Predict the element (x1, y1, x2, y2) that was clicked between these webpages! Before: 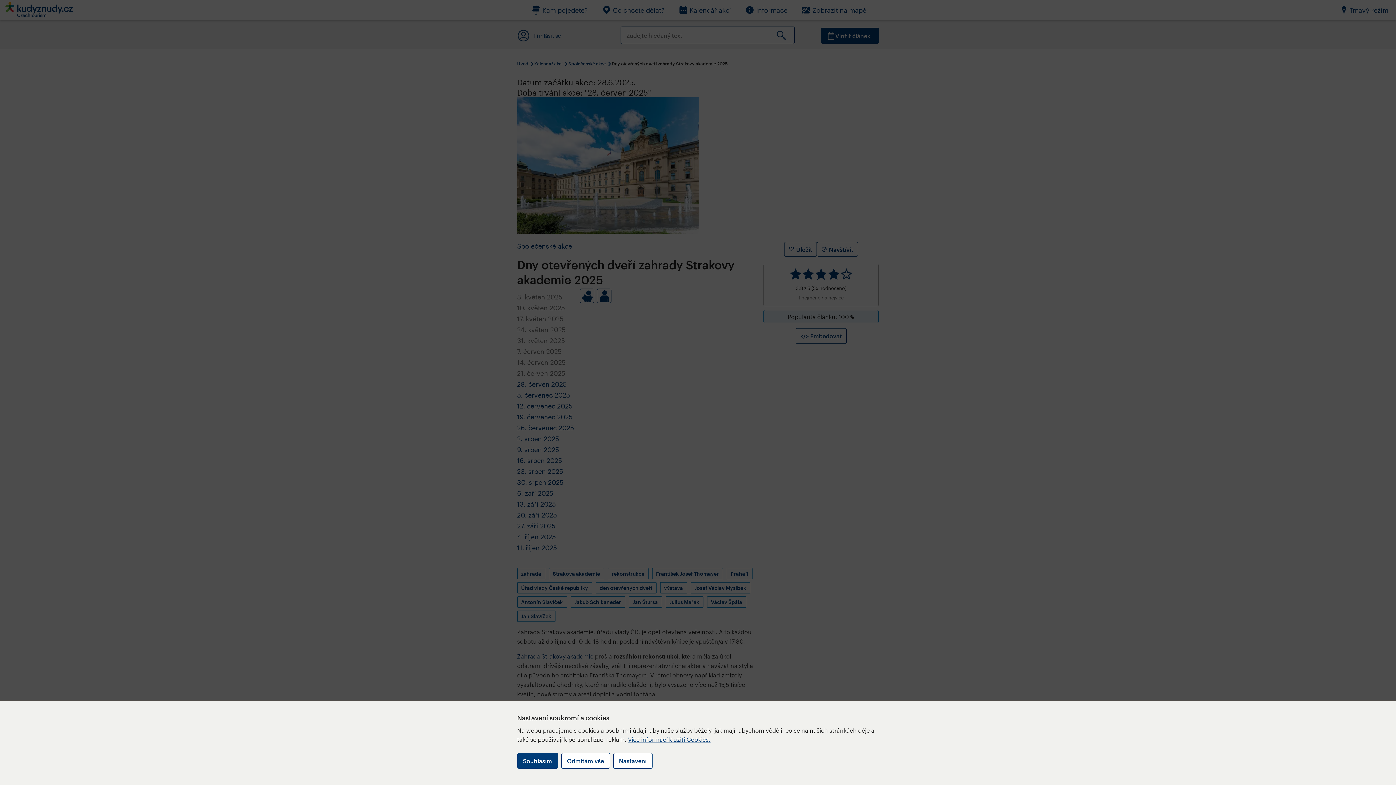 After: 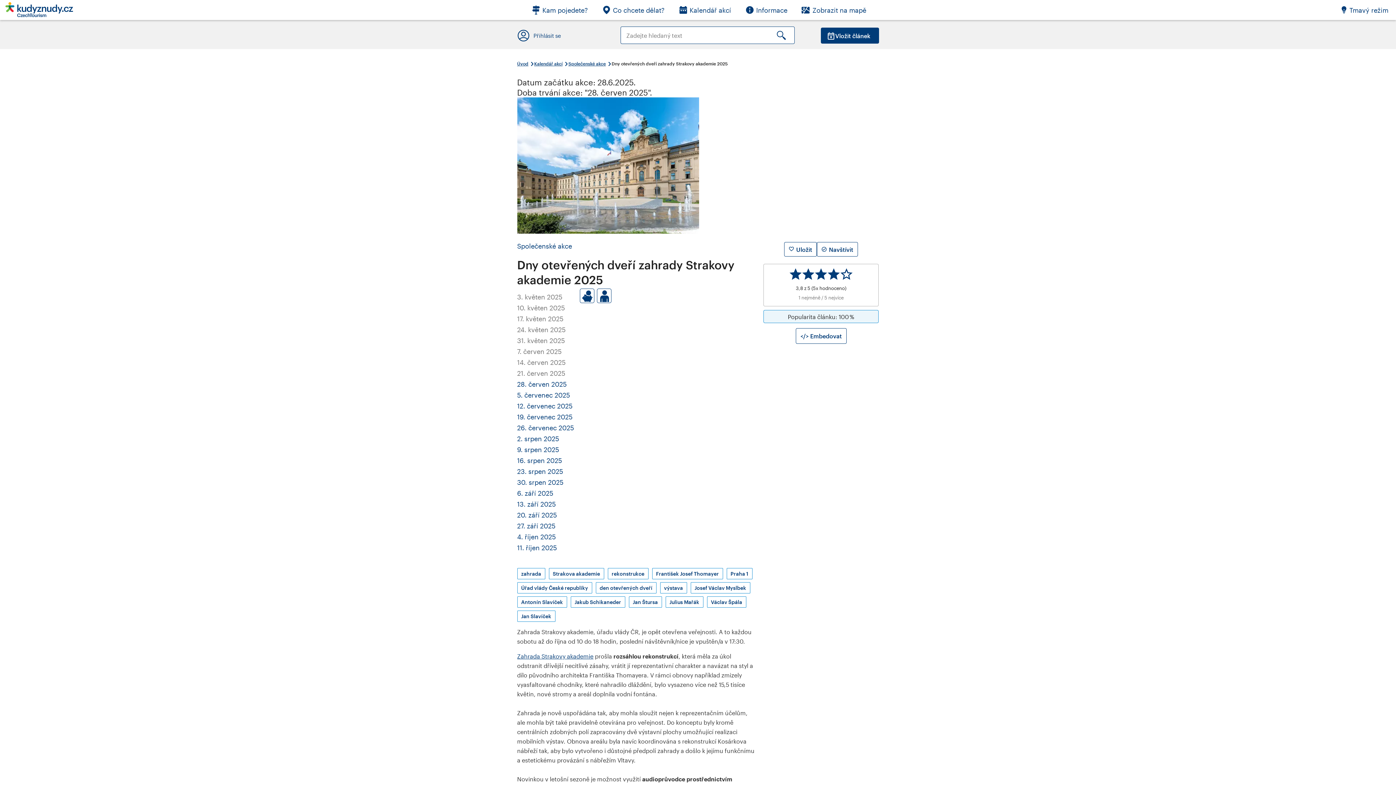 Action: label: Souhlasím bbox: (517, 753, 558, 769)